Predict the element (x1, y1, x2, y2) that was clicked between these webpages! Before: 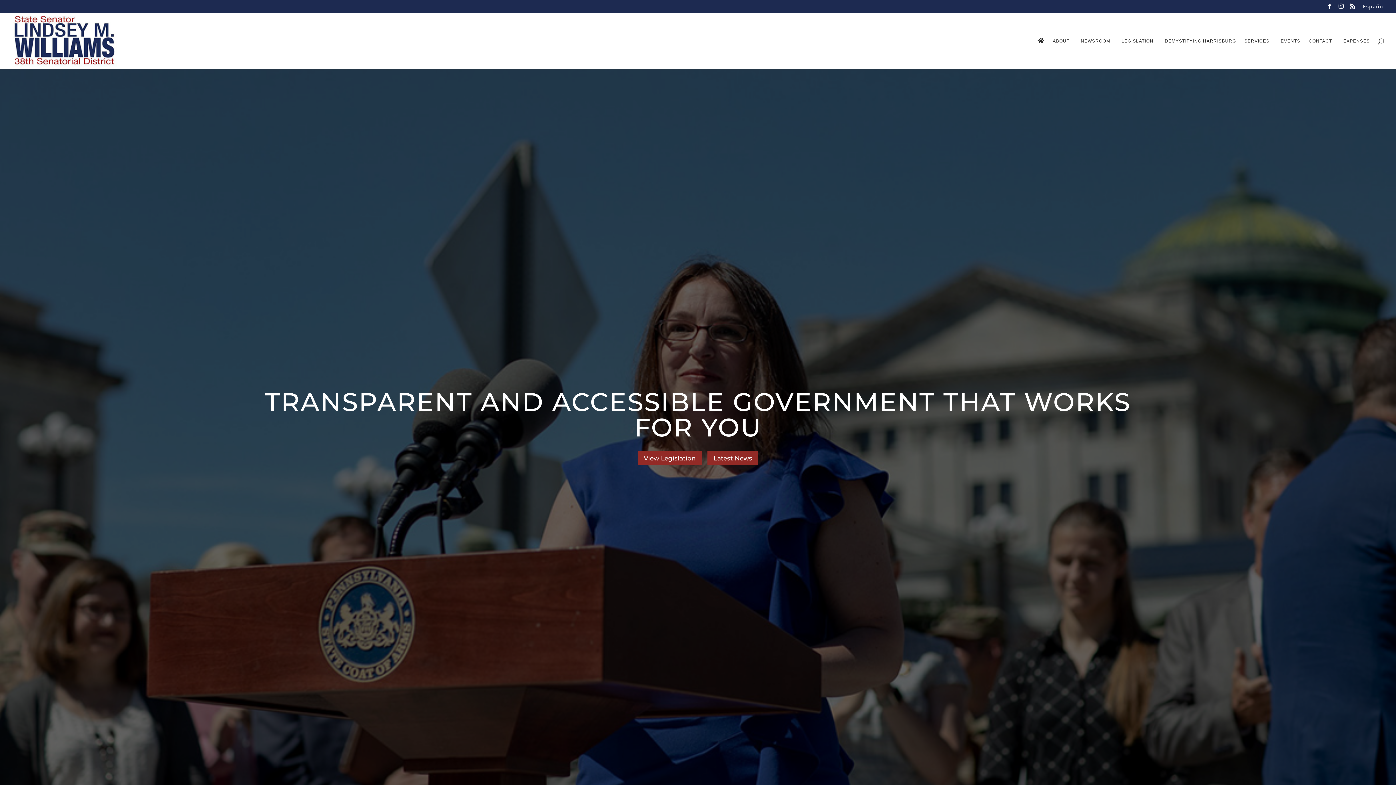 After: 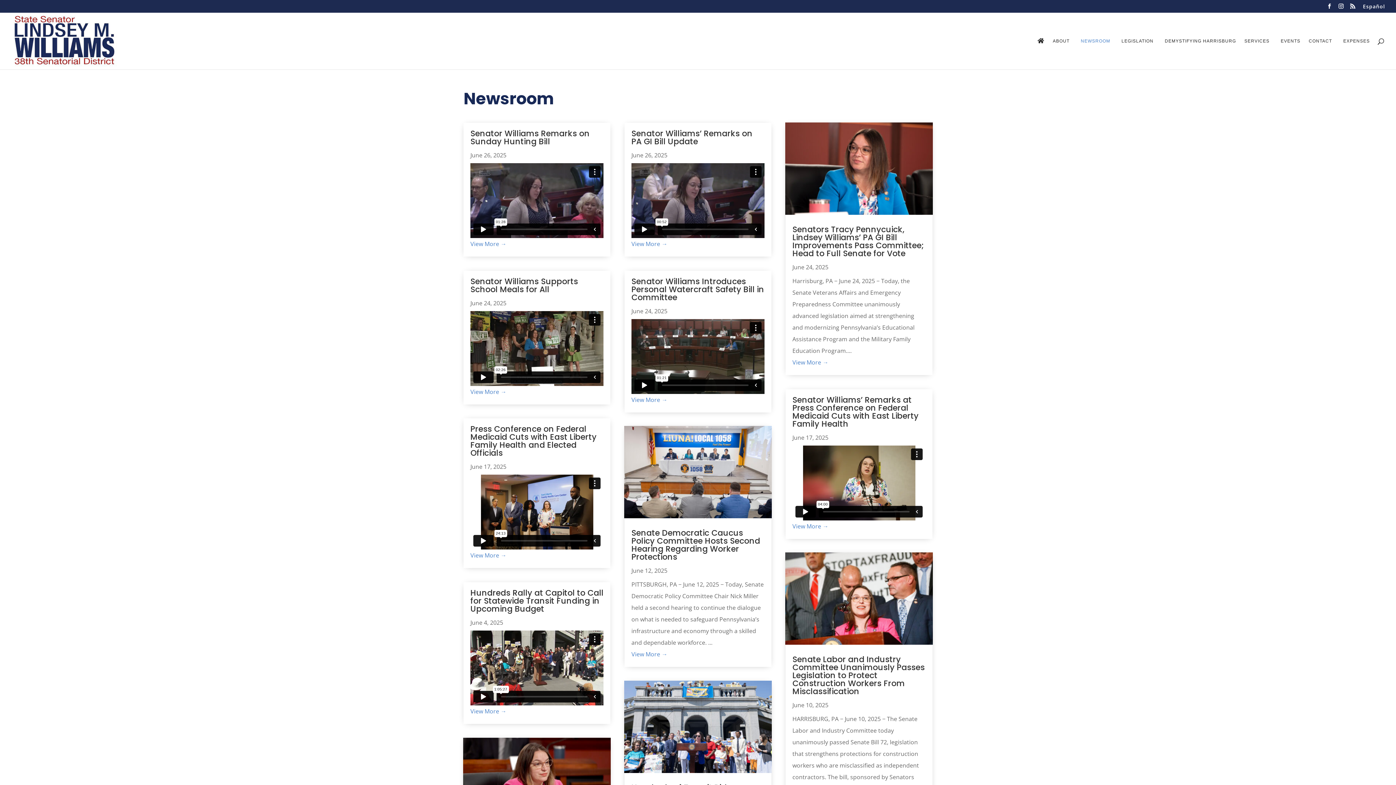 Action: bbox: (1081, 38, 1113, 69) label: NEWSROOM